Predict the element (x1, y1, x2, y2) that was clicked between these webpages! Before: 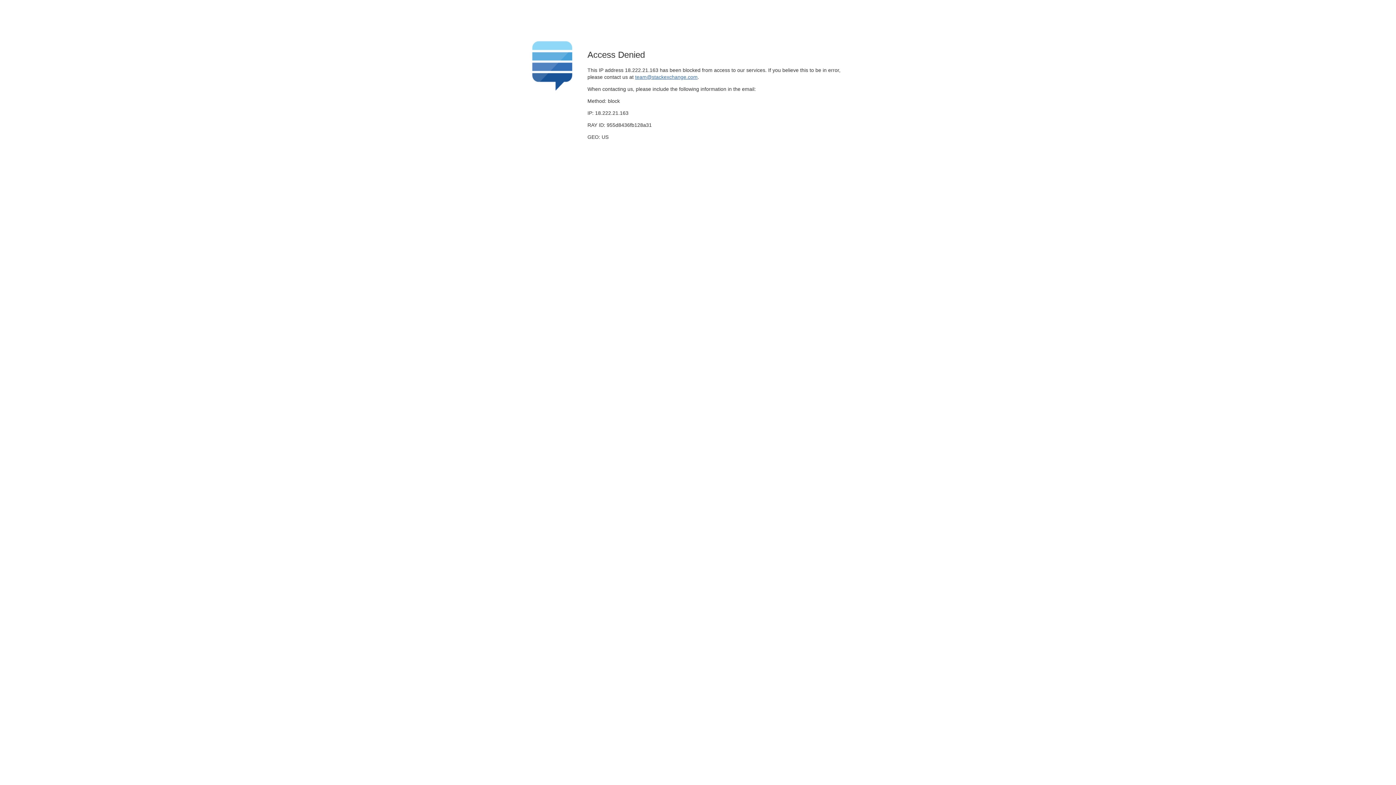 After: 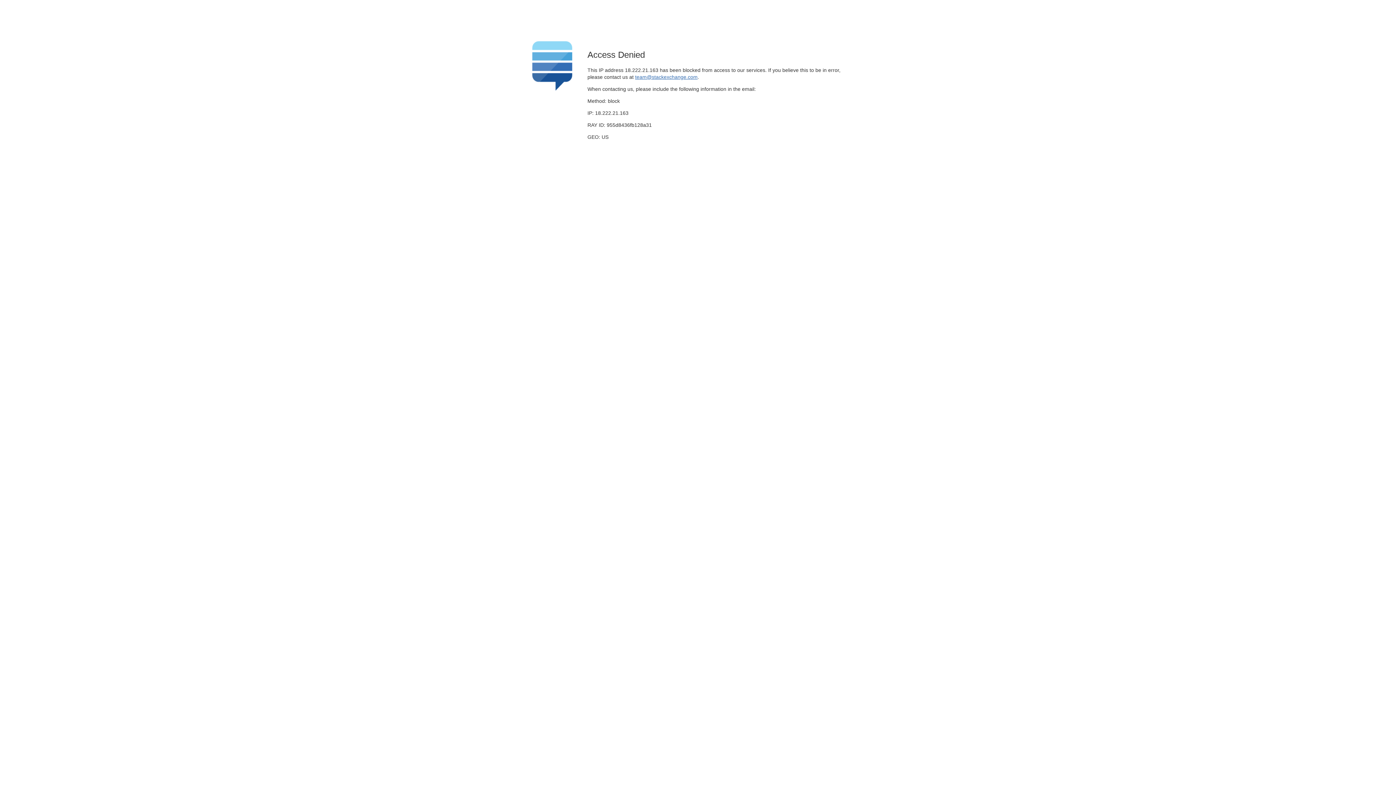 Action: bbox: (635, 74, 697, 79) label: team@stackexchange.com